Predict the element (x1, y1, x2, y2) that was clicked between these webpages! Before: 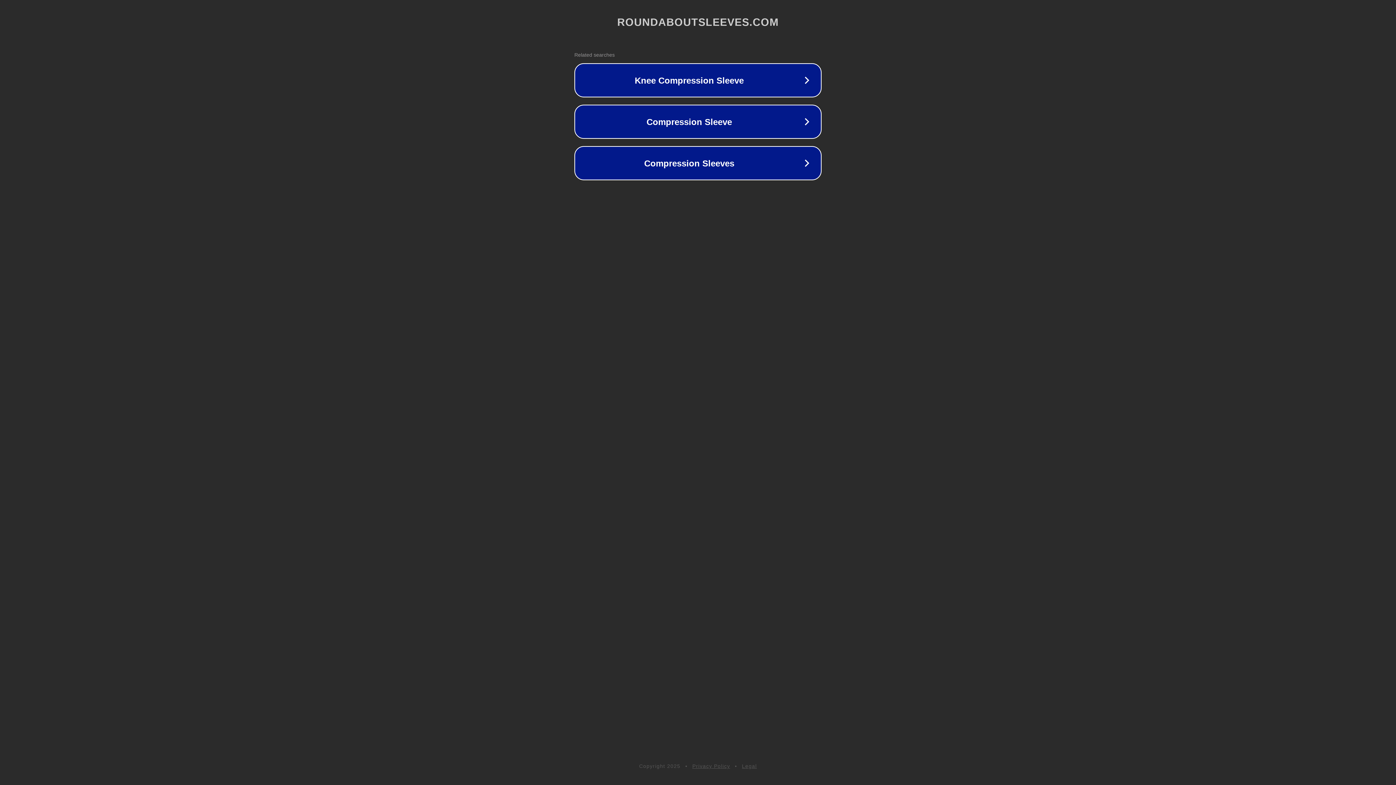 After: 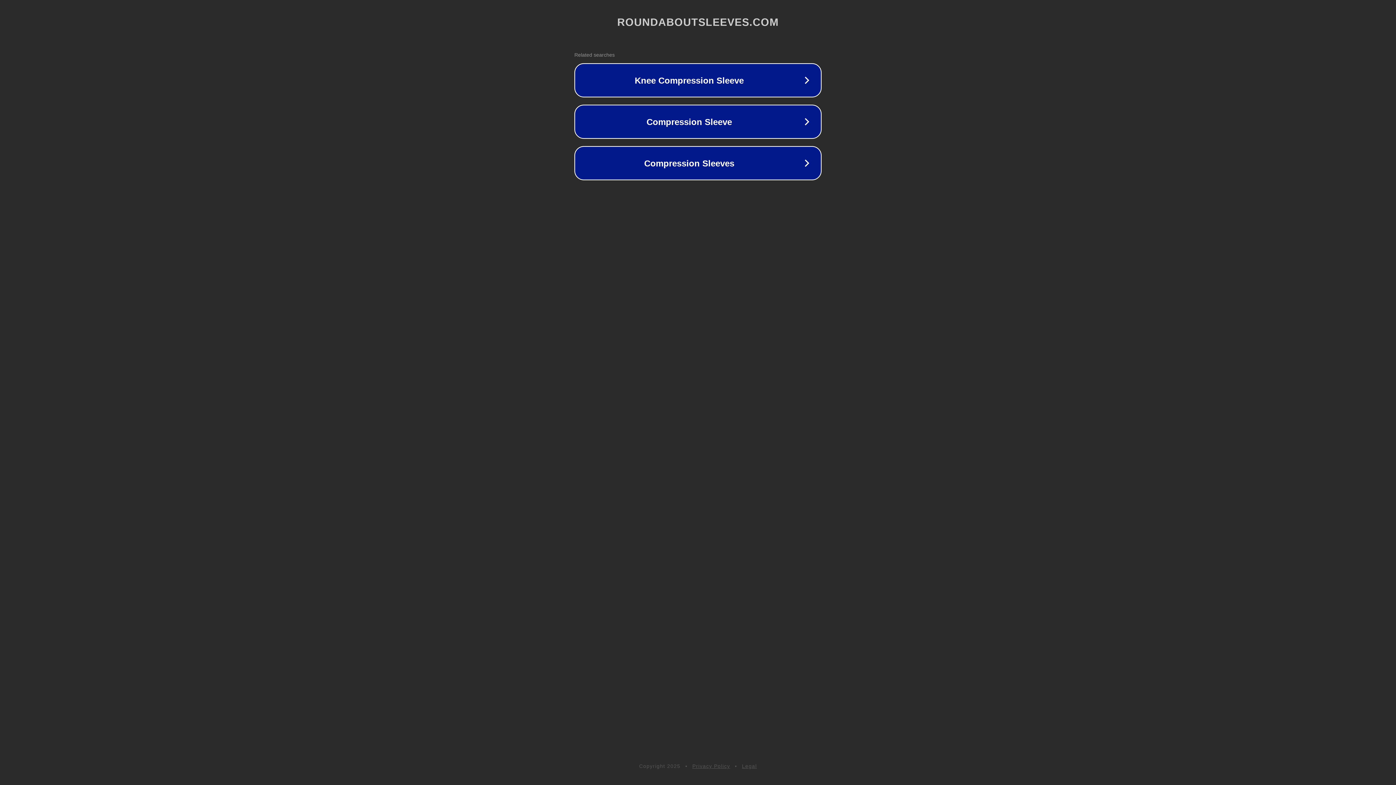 Action: bbox: (692, 763, 730, 769) label: Privacy Policy